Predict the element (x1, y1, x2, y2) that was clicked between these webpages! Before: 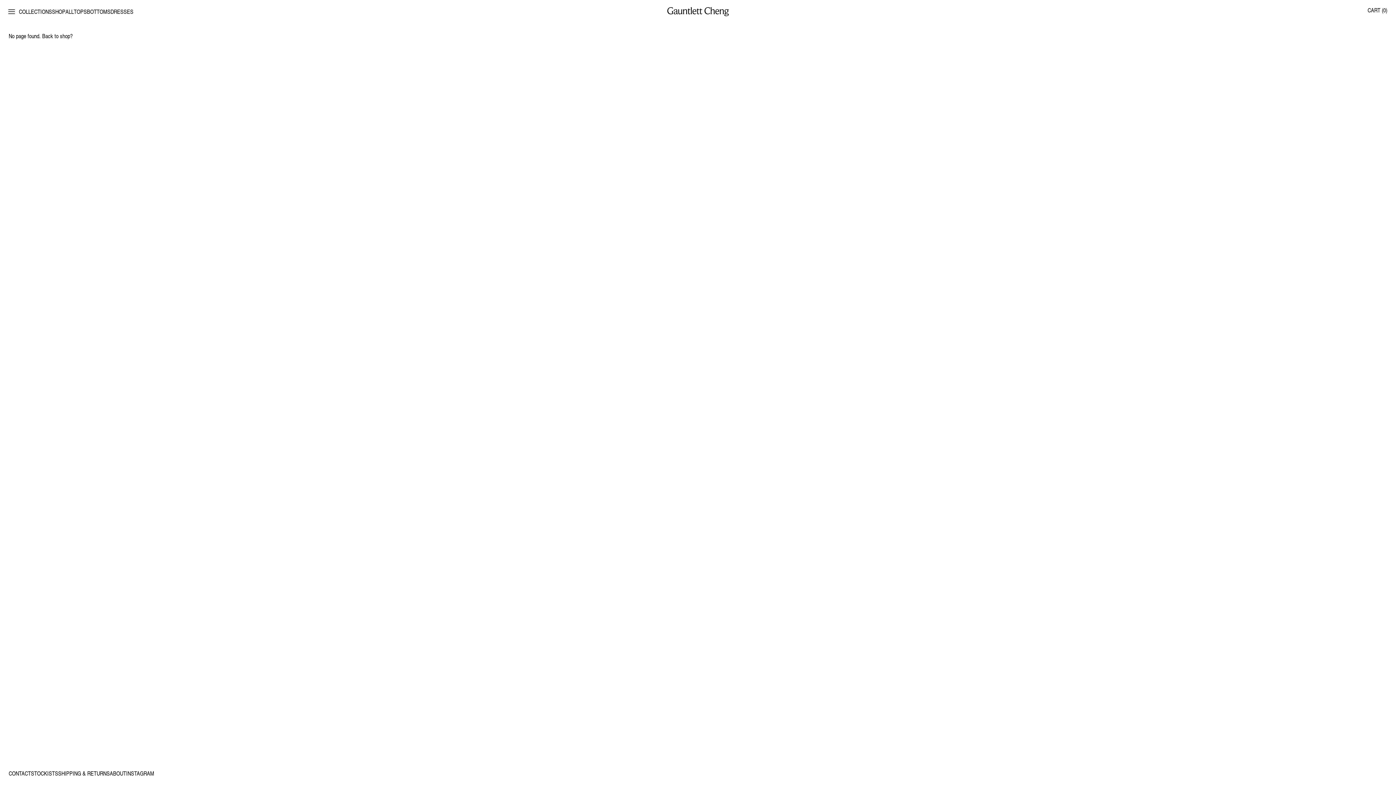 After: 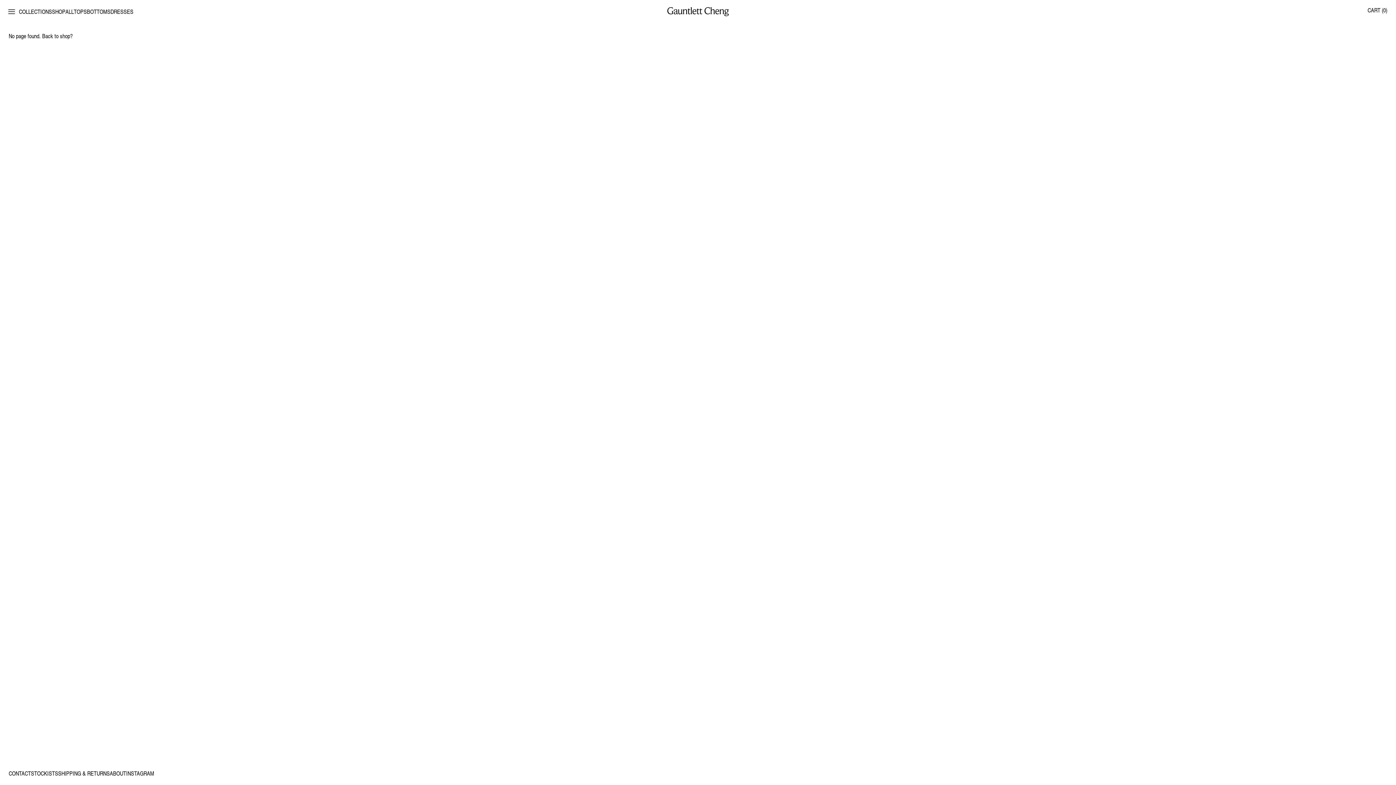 Action: bbox: (109, 769, 126, 777) label: ABOUT